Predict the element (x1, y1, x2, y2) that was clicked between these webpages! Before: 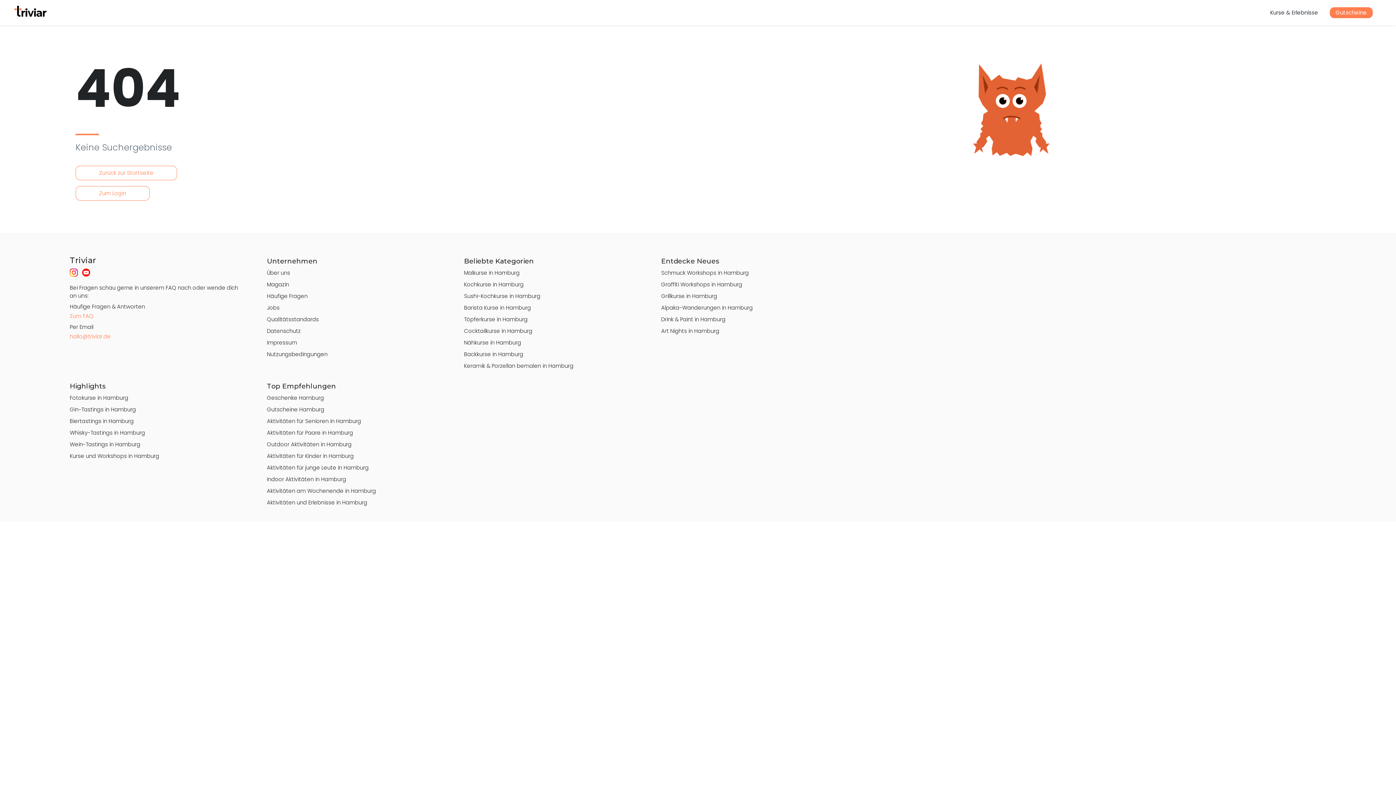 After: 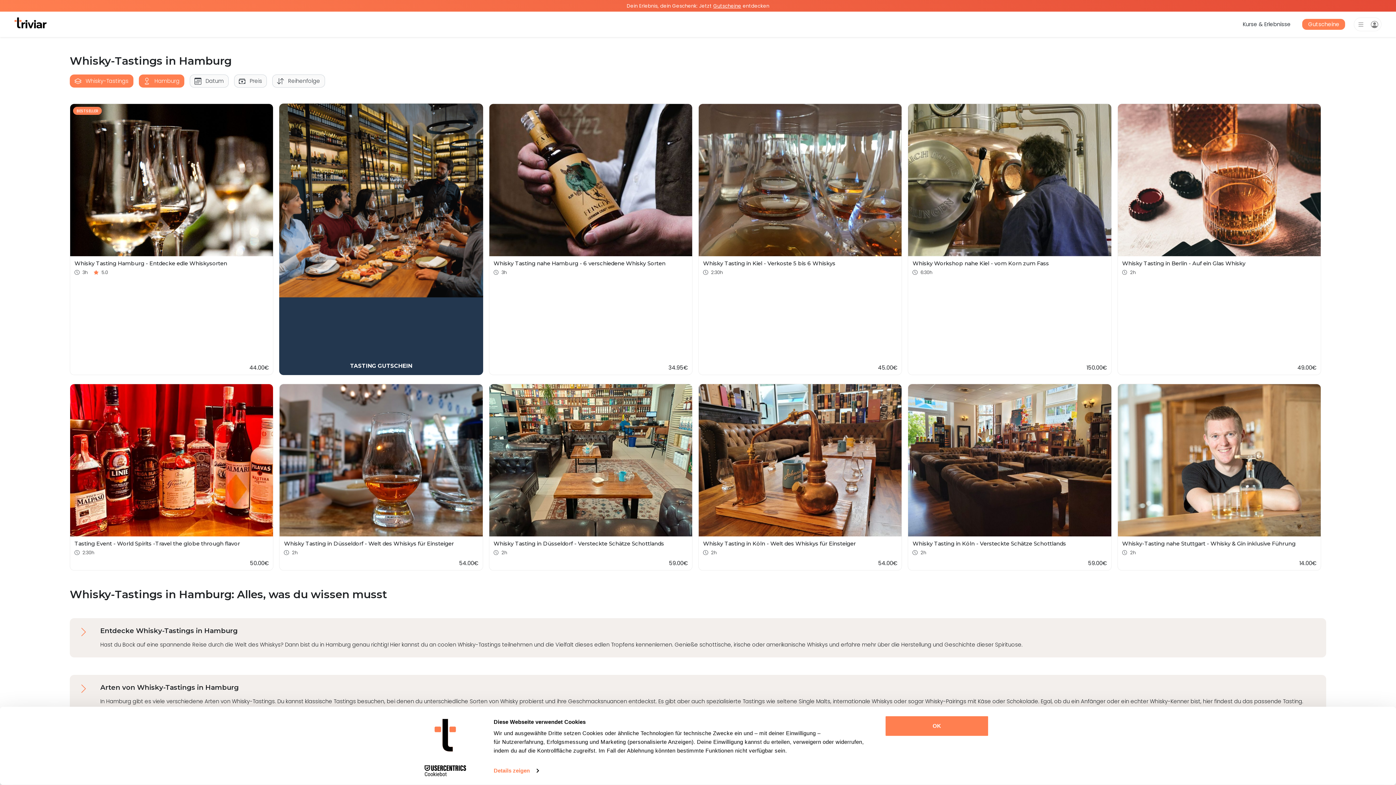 Action: bbox: (69, 429, 243, 437) label: Whisky-Tastings in Hamburg